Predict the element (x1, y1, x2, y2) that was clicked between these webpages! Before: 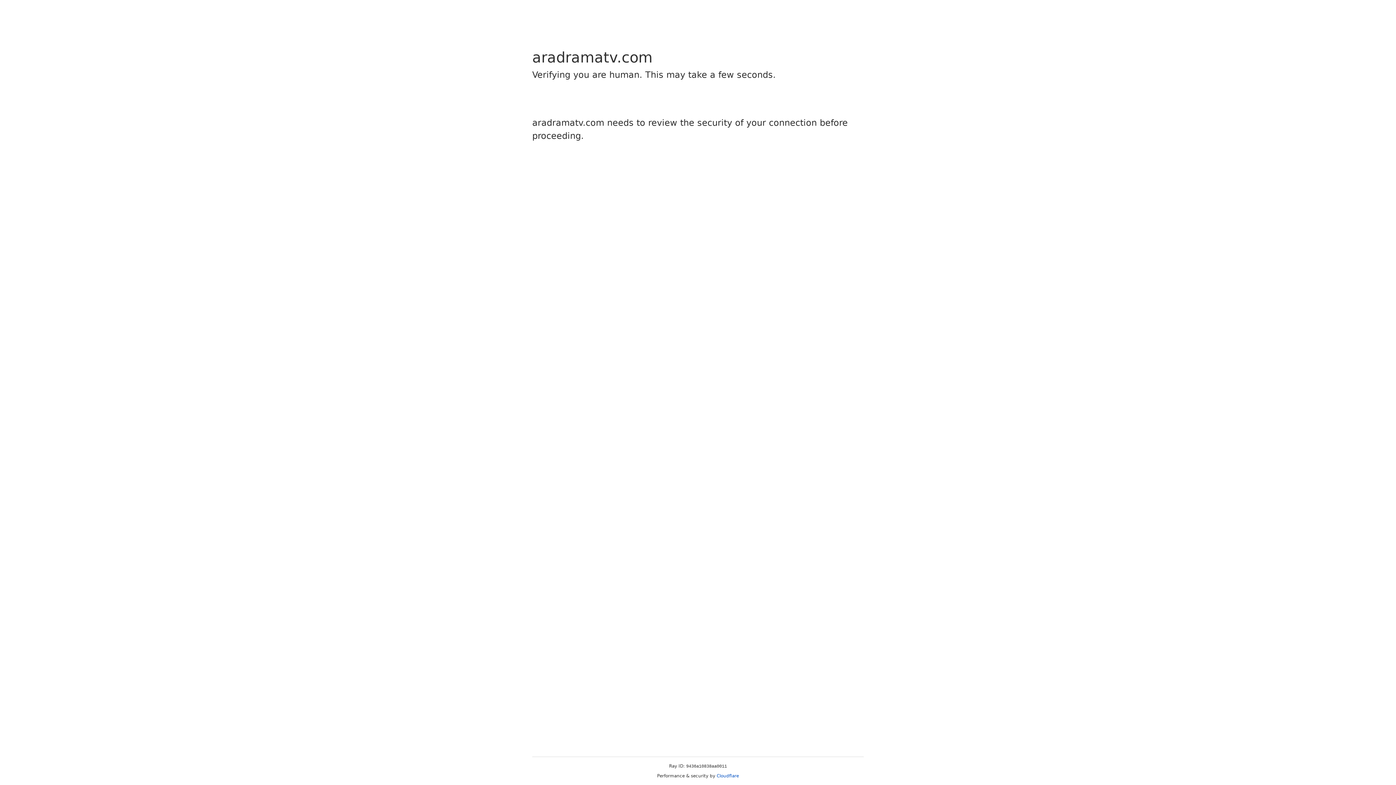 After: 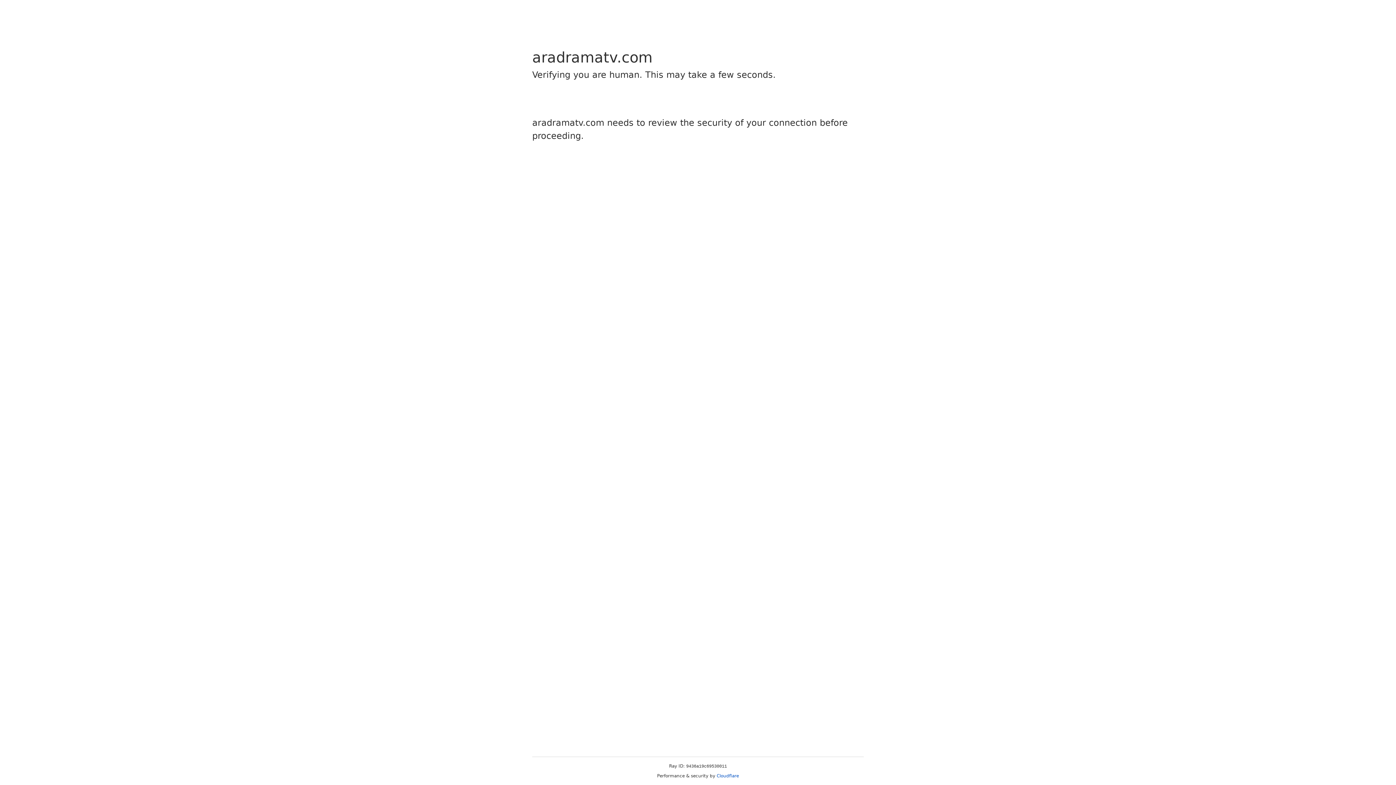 Action: label: Cloudflare bbox: (716, 773, 739, 778)